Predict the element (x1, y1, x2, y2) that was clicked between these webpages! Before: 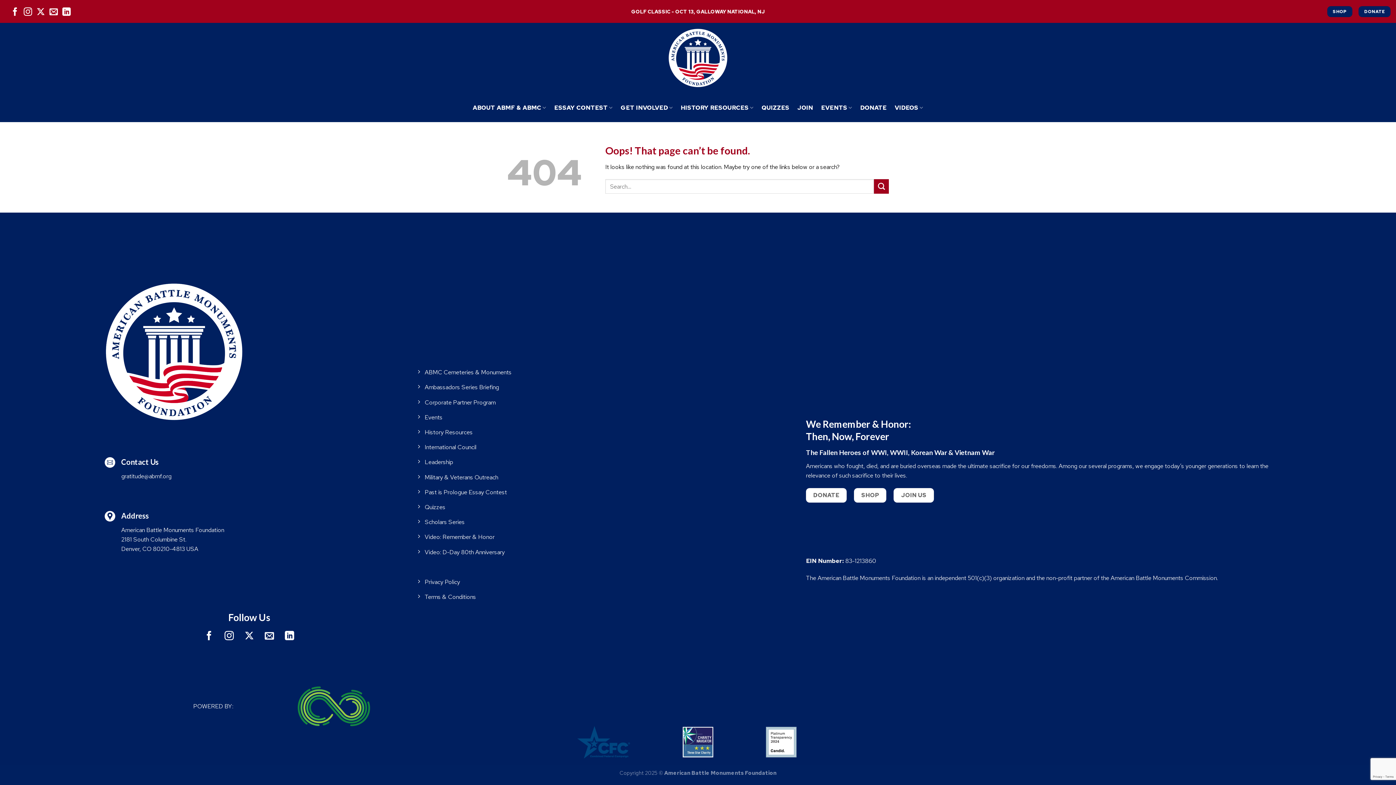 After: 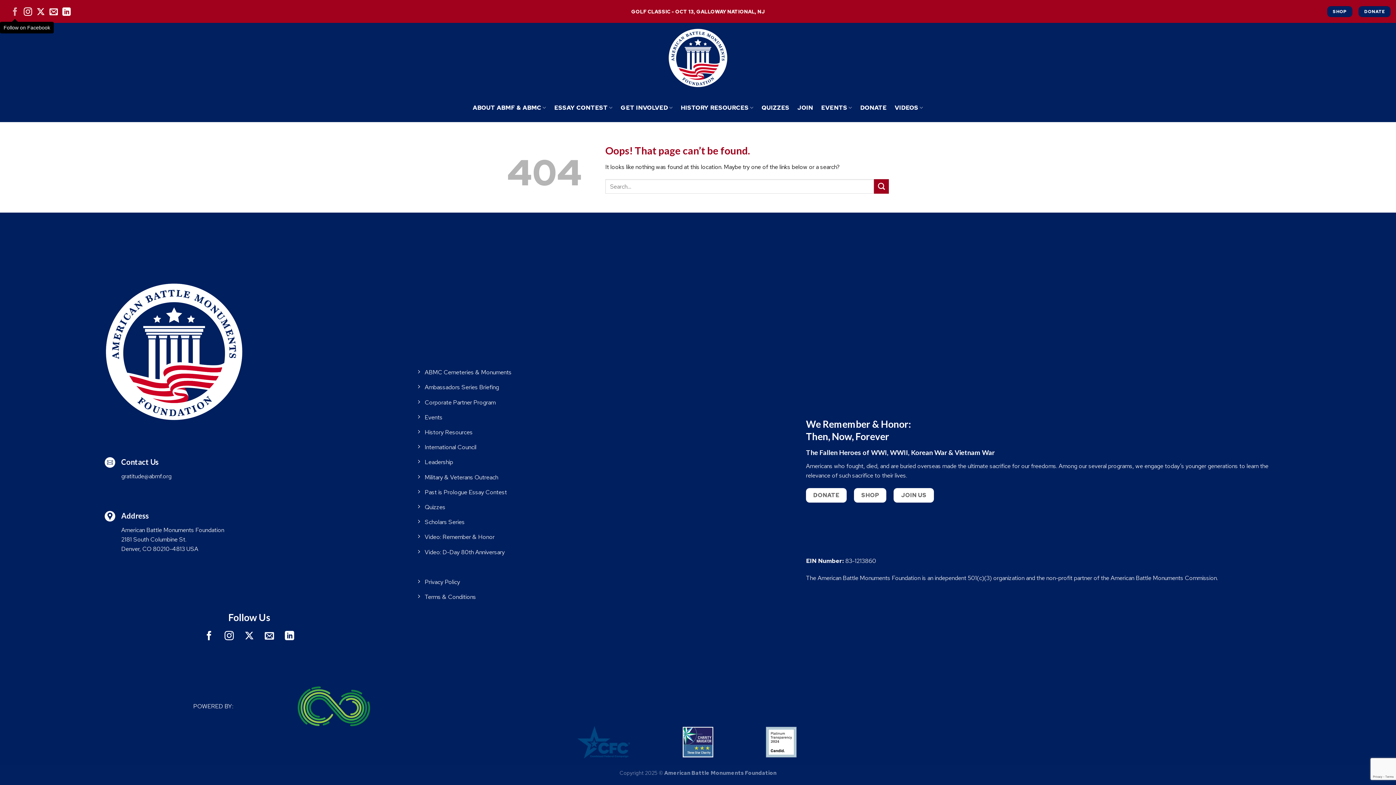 Action: label: Follow on Facebook bbox: (9, 6, 20, 16)